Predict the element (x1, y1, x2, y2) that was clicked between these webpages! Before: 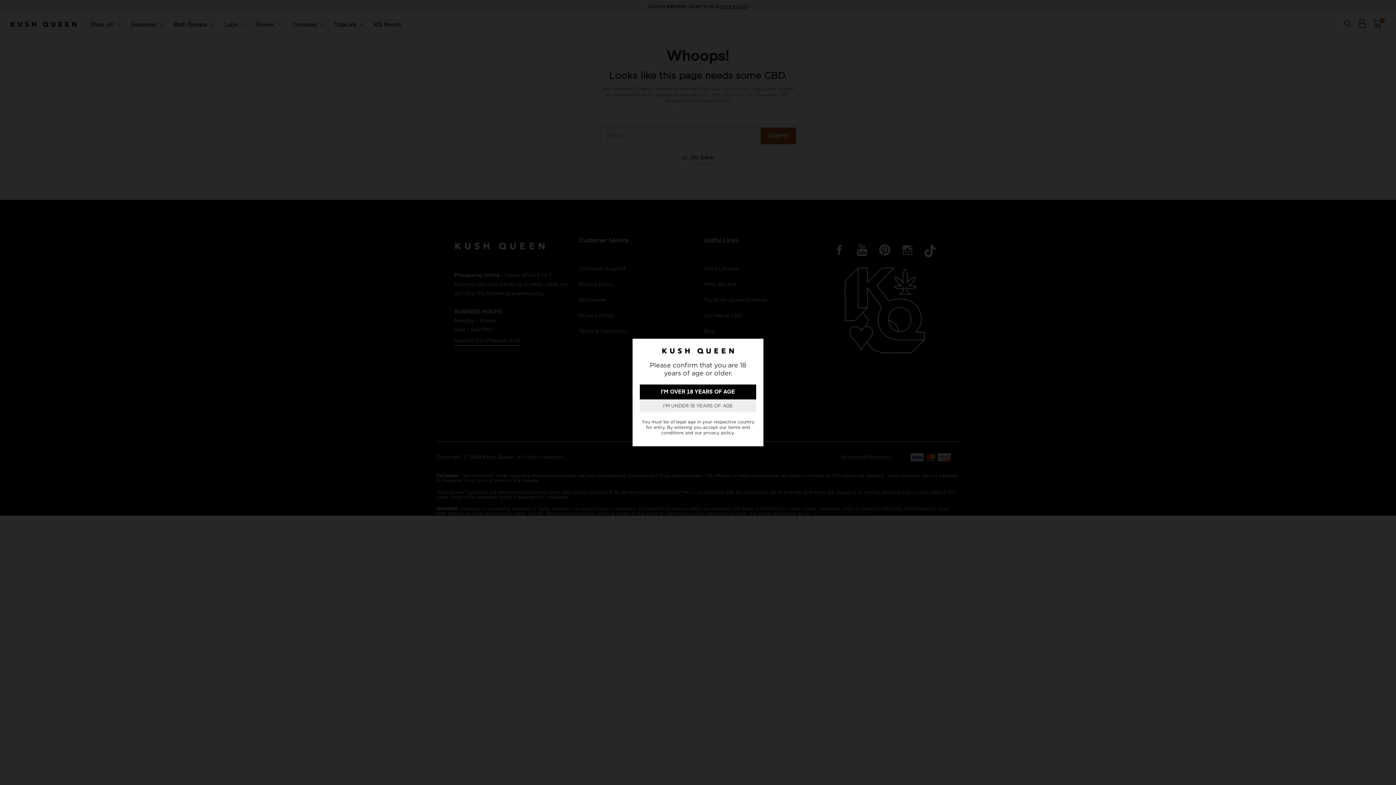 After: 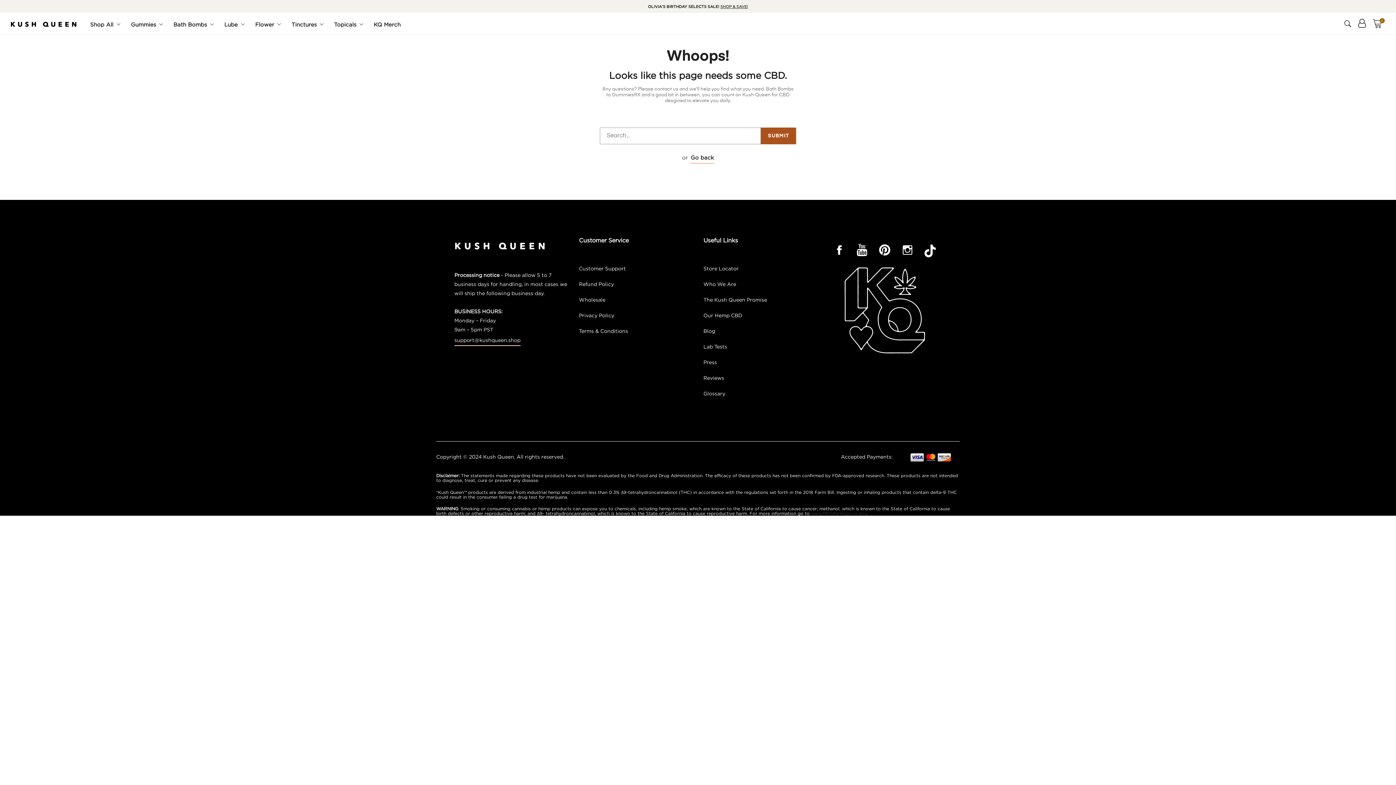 Action: label: I’M OVER 18 YEARS OF AGE bbox: (640, 384, 756, 399)